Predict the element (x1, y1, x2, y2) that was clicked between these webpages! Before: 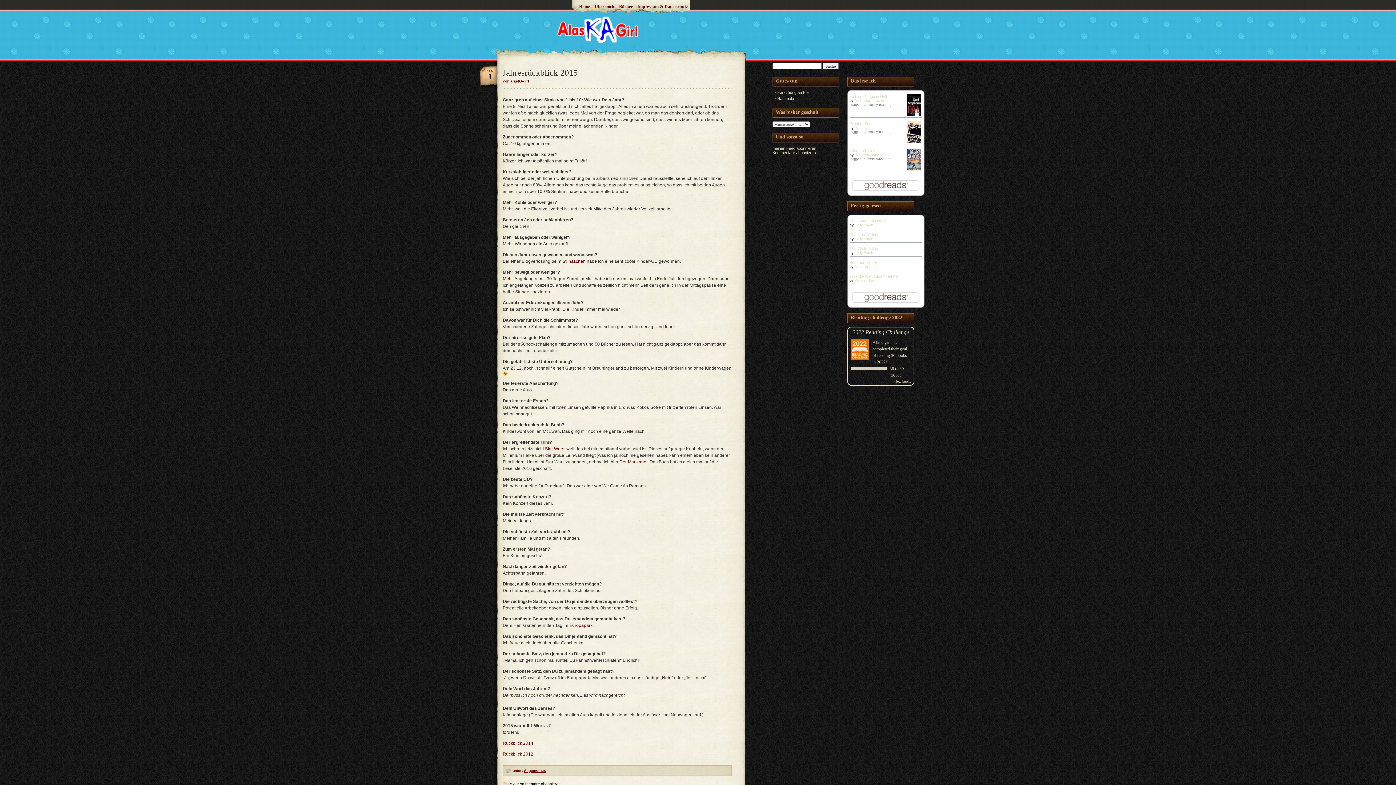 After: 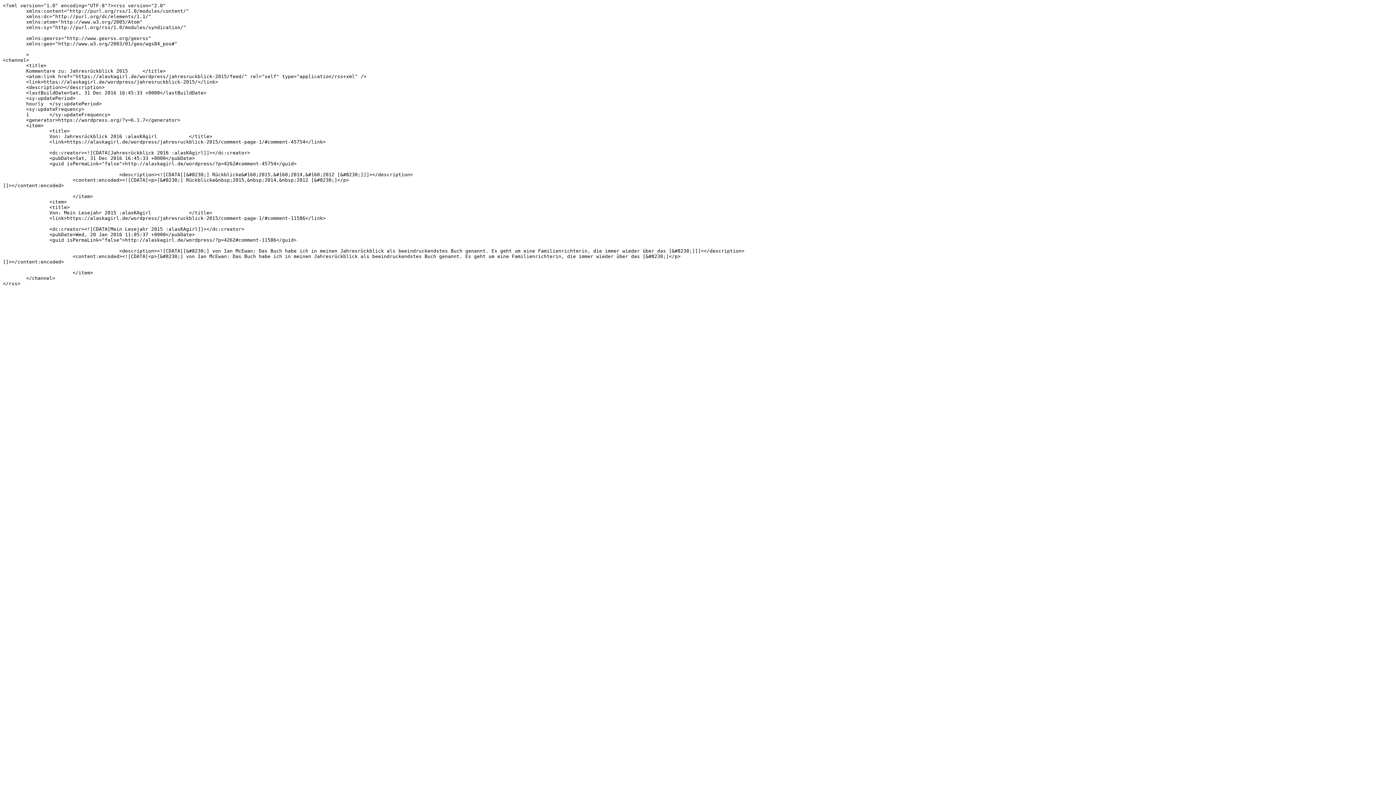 Action: label: RSS Kommentare abonnieren bbox: (508, 782, 560, 786)